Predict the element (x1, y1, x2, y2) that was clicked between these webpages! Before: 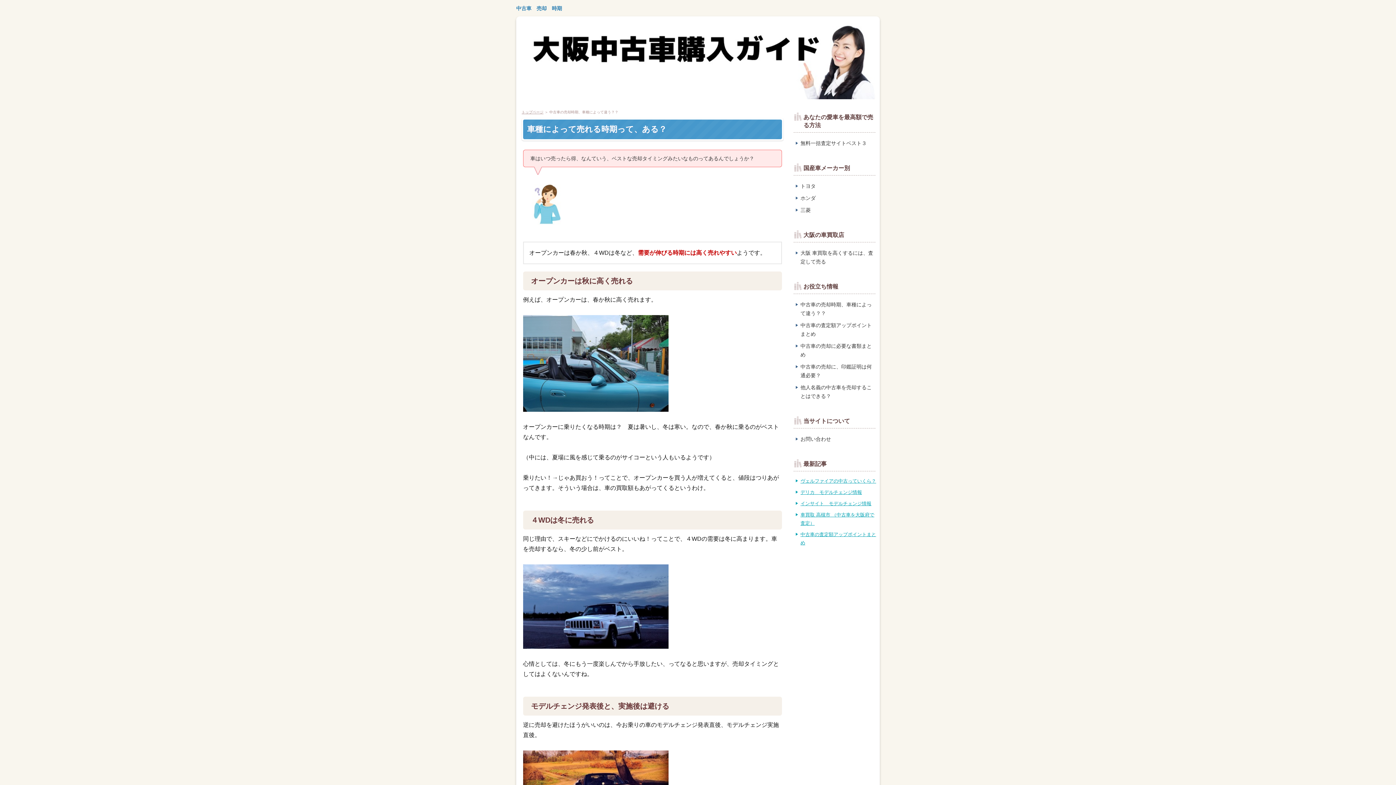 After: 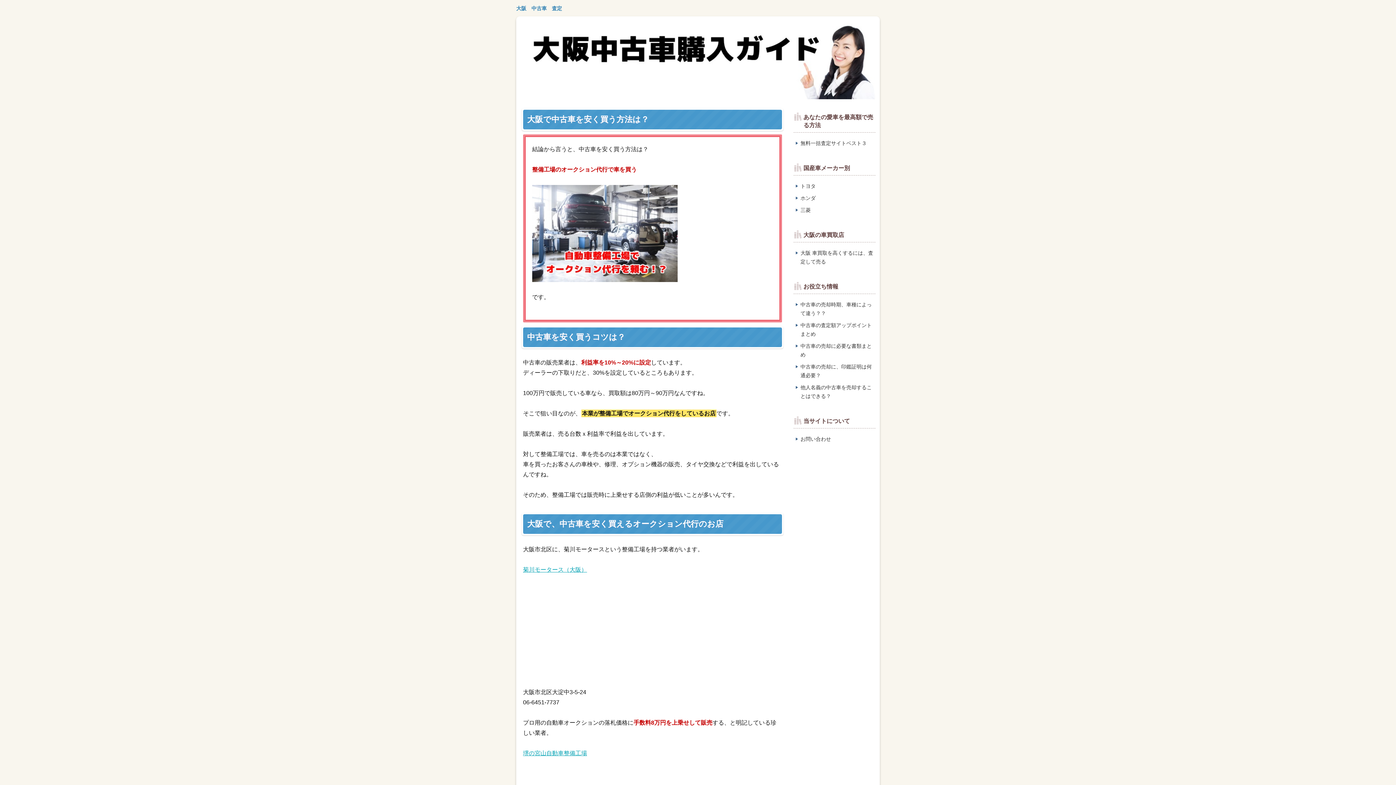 Action: label: トップページ bbox: (521, 110, 543, 114)